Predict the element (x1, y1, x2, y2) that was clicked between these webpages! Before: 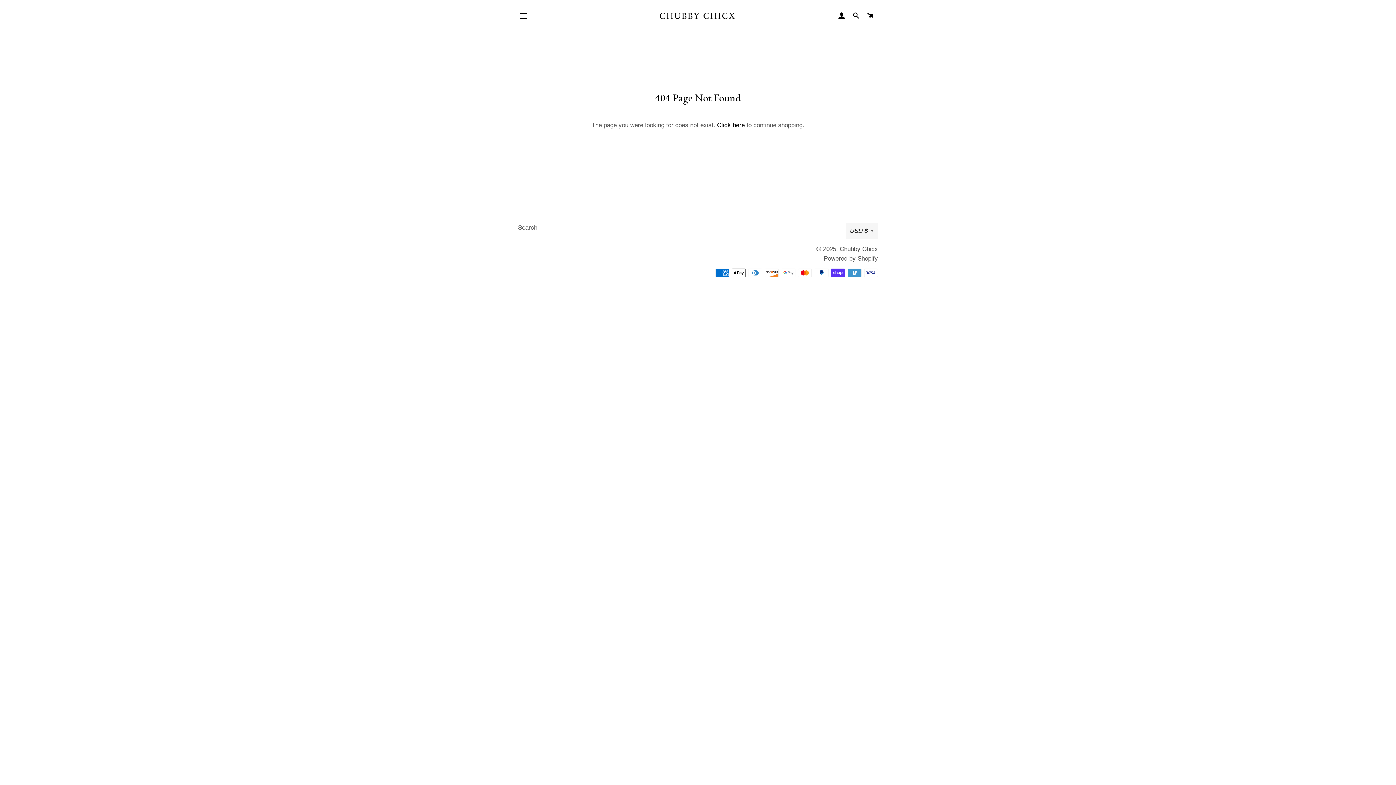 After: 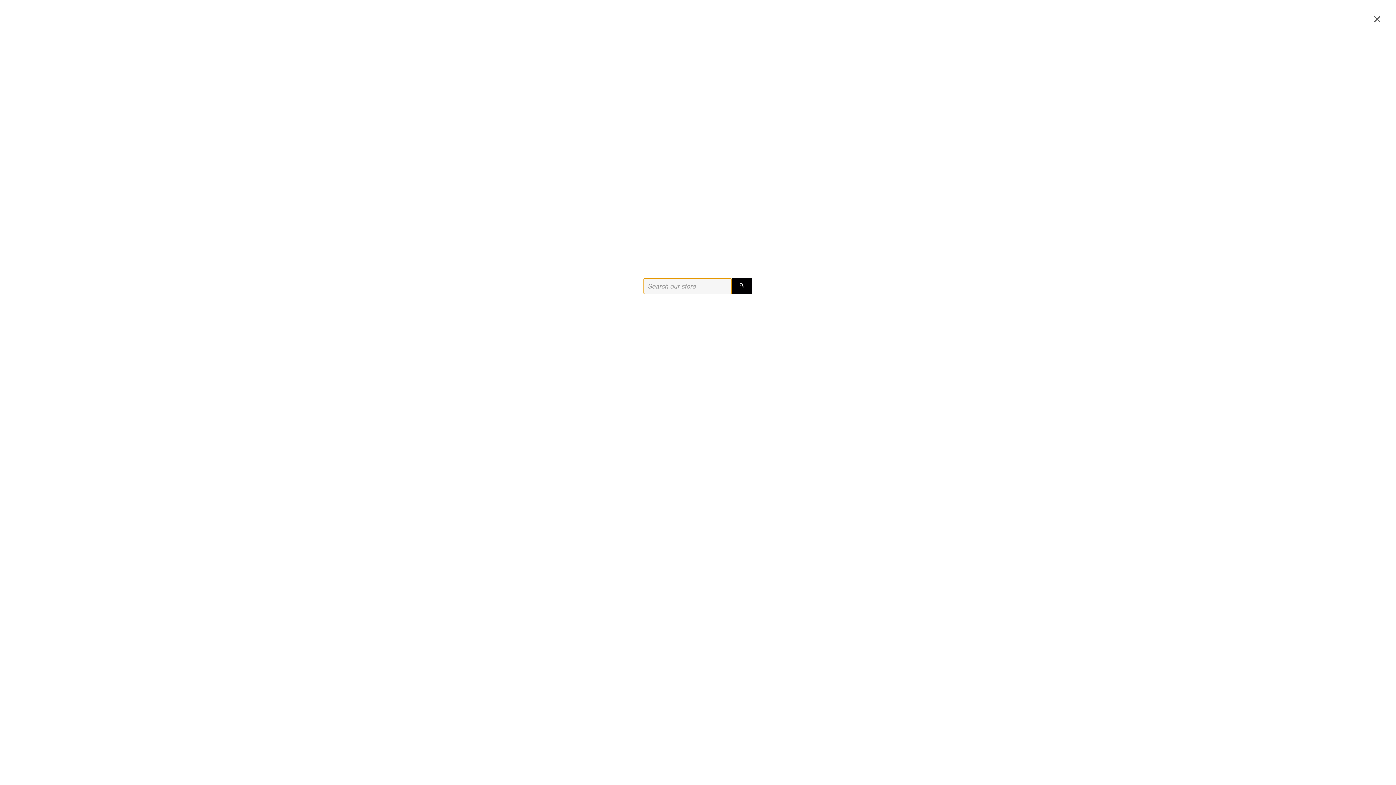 Action: bbox: (850, 5, 862, 26) label: SEARCH